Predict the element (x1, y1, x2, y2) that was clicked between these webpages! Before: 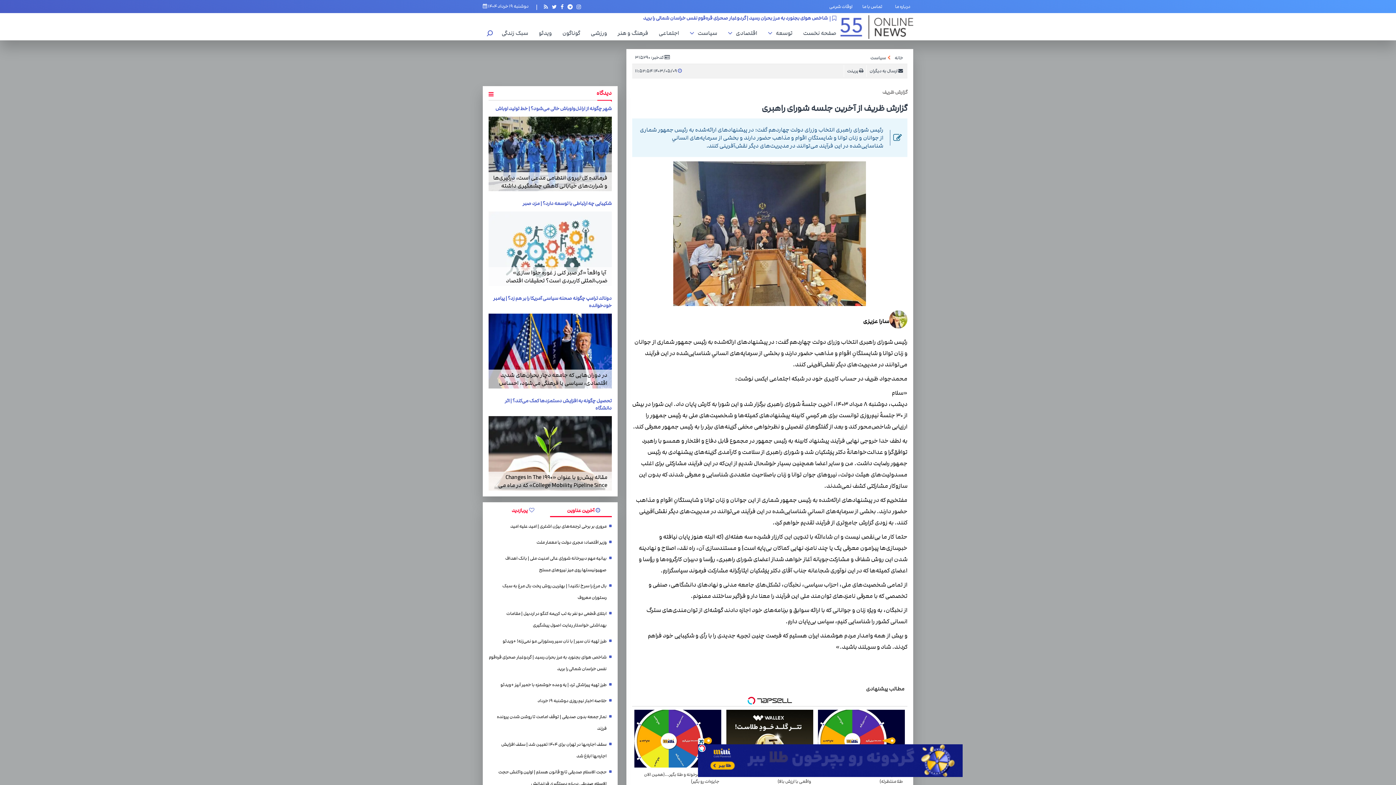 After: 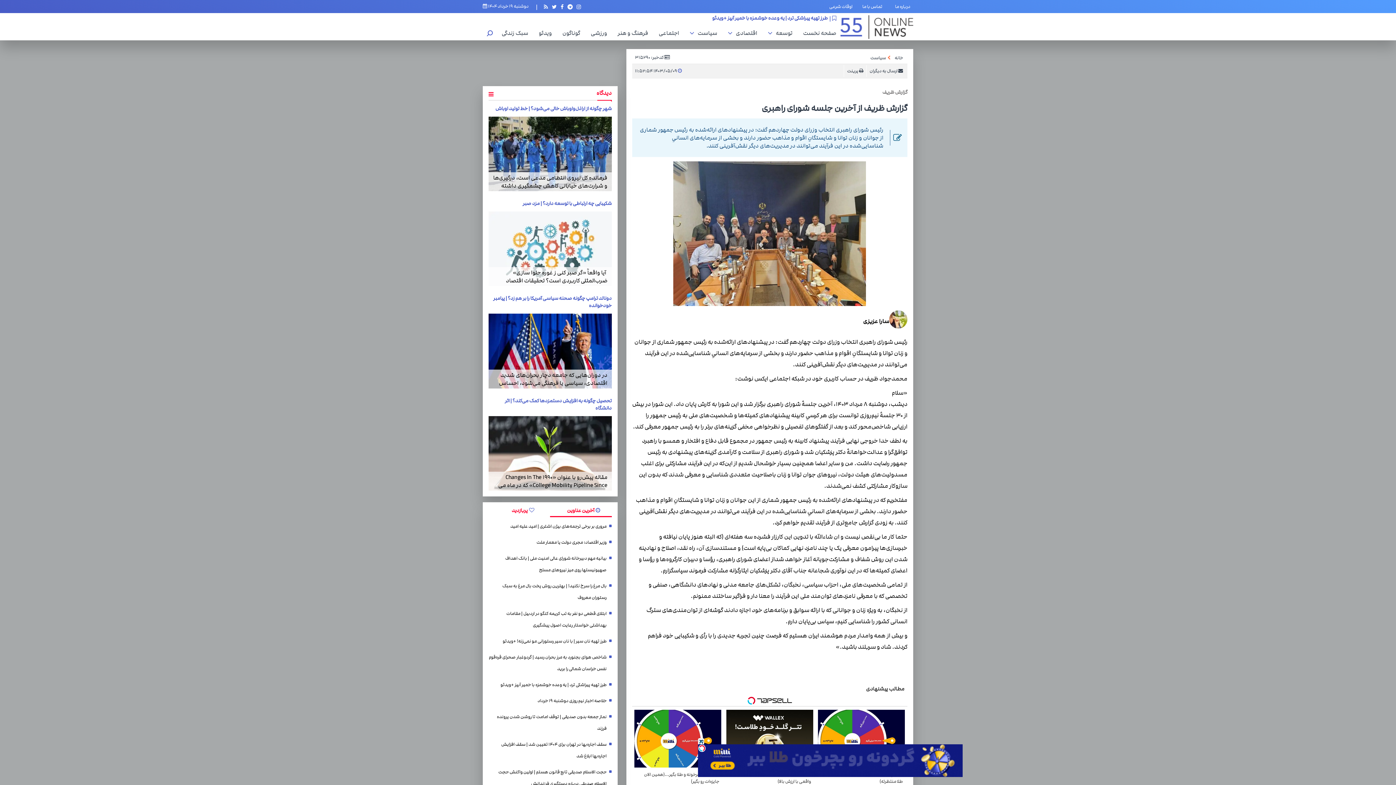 Action: bbox: (522, 197, 611, 205) label: شکیبایی چه ارتباطی با توسعه دارد؟ | مزد صبر